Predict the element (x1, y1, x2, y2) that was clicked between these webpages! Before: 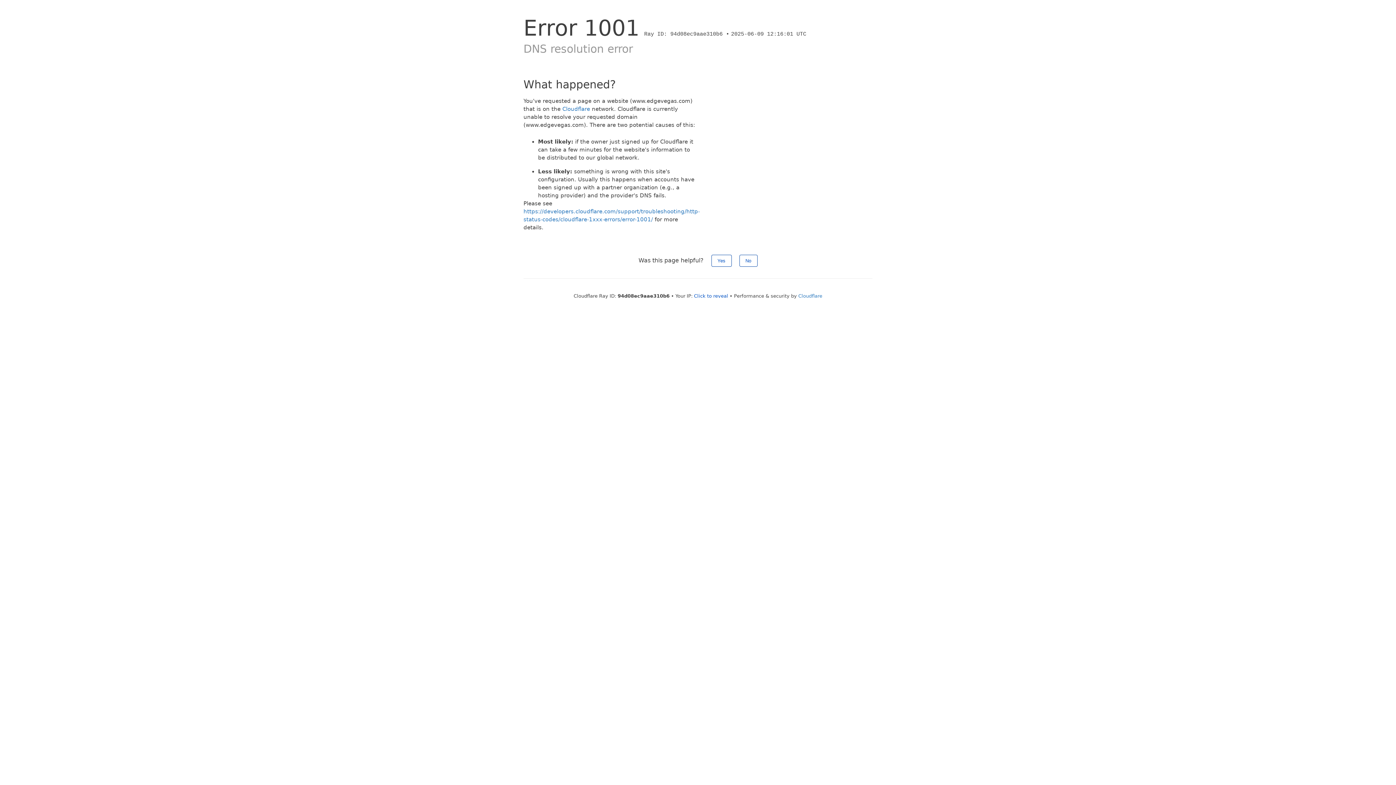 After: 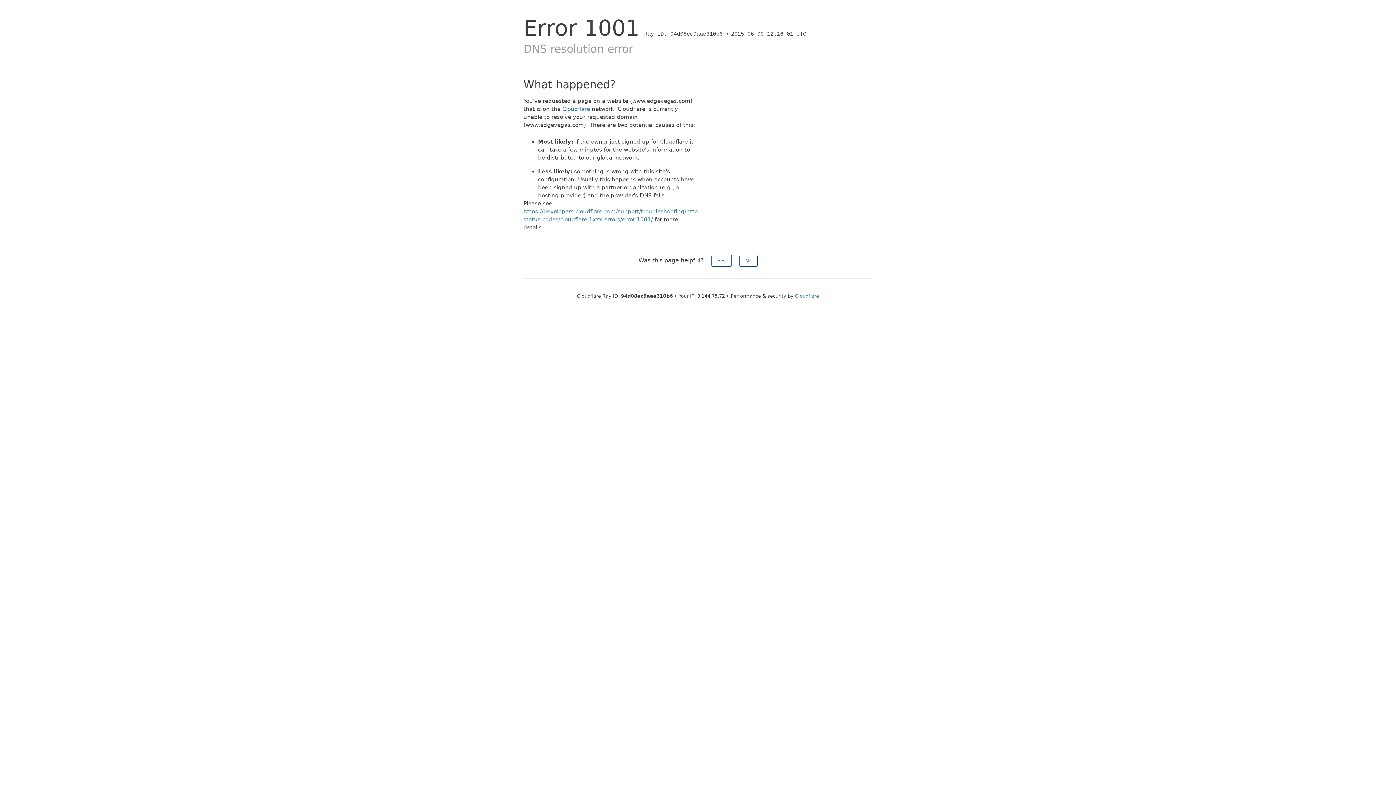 Action: bbox: (694, 293, 728, 298) label: Click to reveal